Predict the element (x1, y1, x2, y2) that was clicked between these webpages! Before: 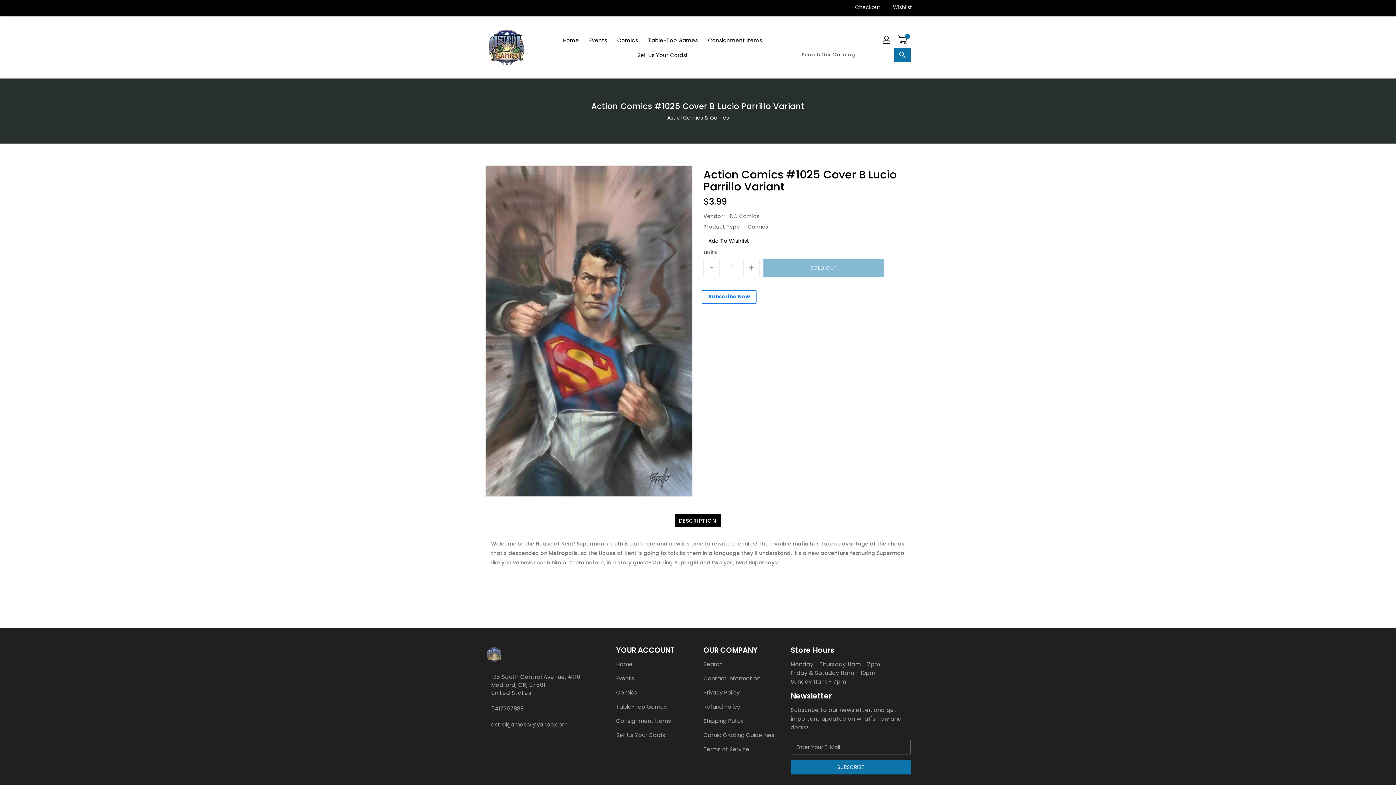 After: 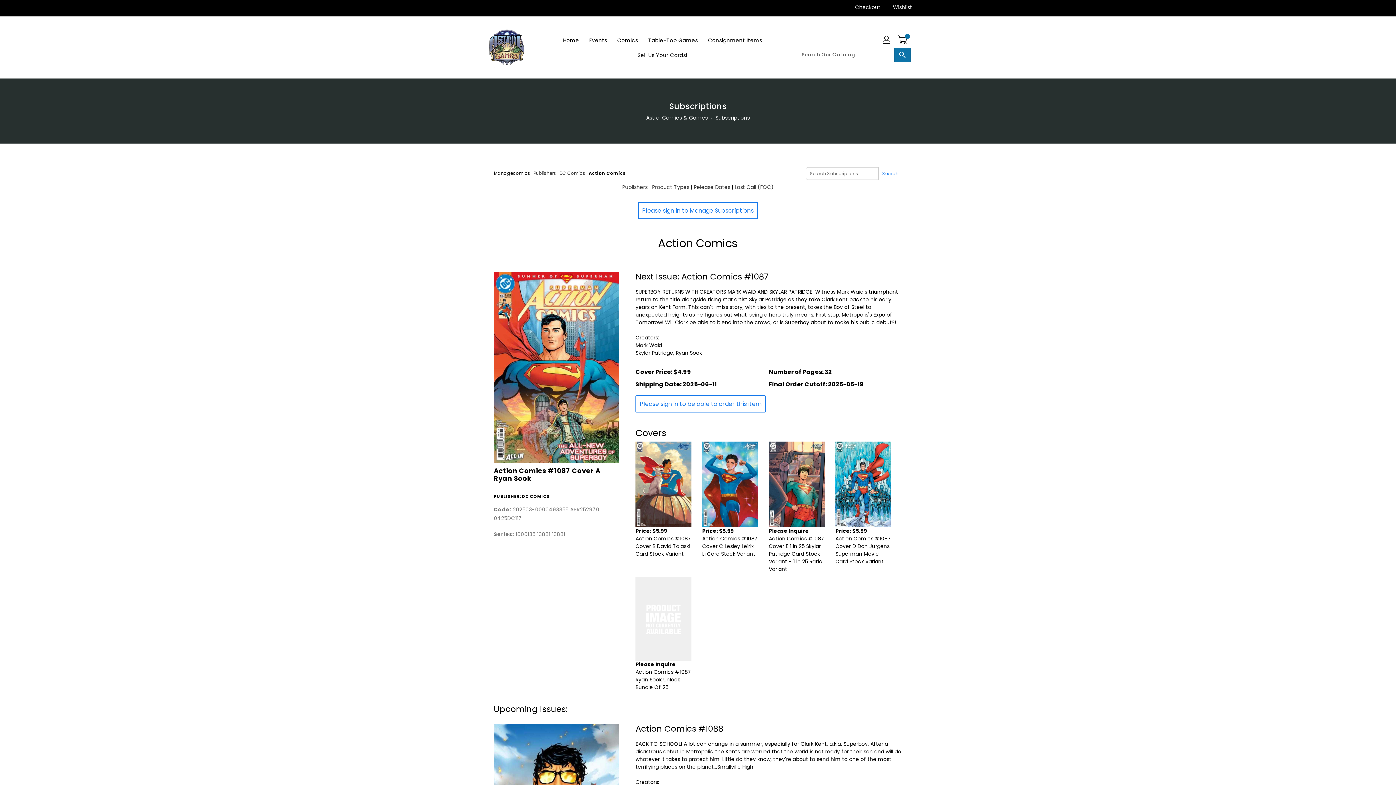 Action: label: Subscribe Now bbox: (701, 290, 756, 303)